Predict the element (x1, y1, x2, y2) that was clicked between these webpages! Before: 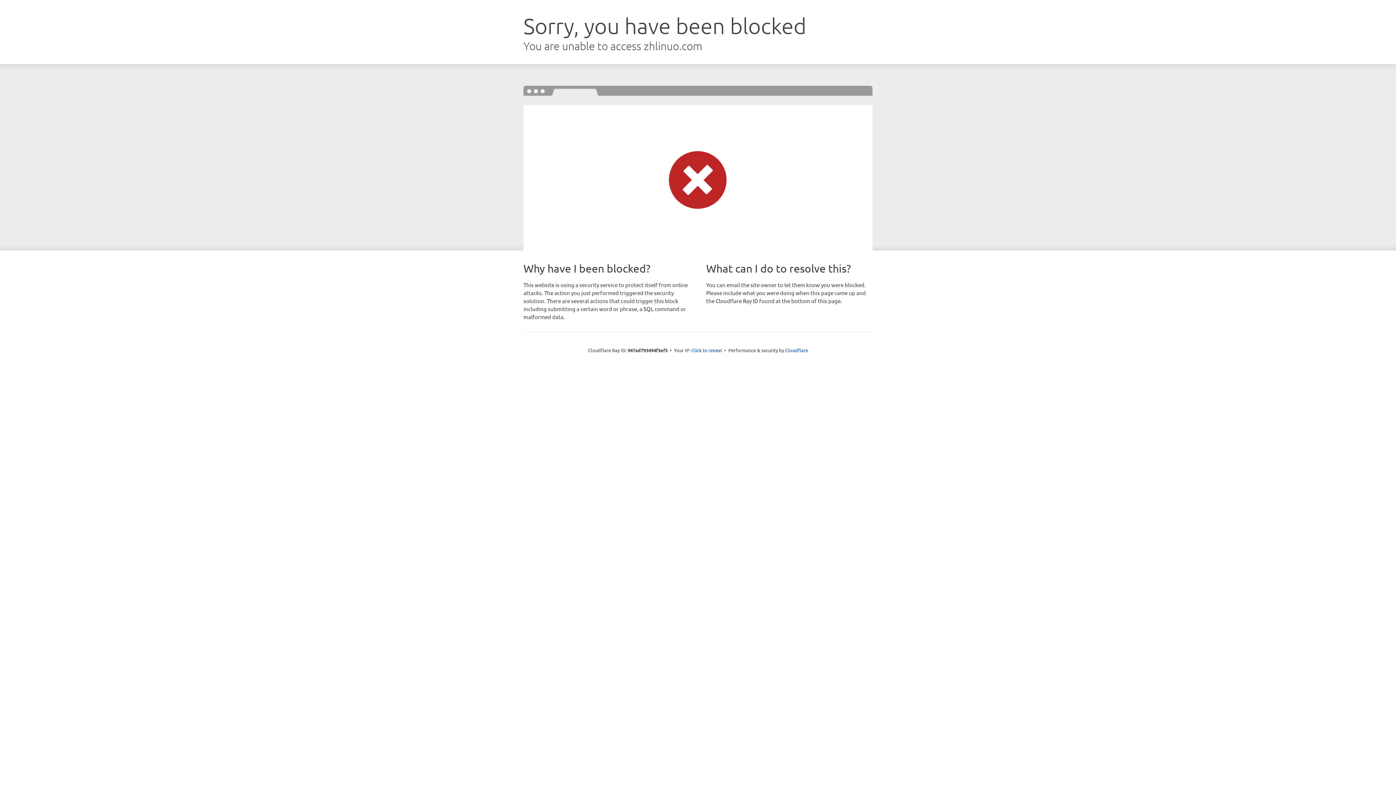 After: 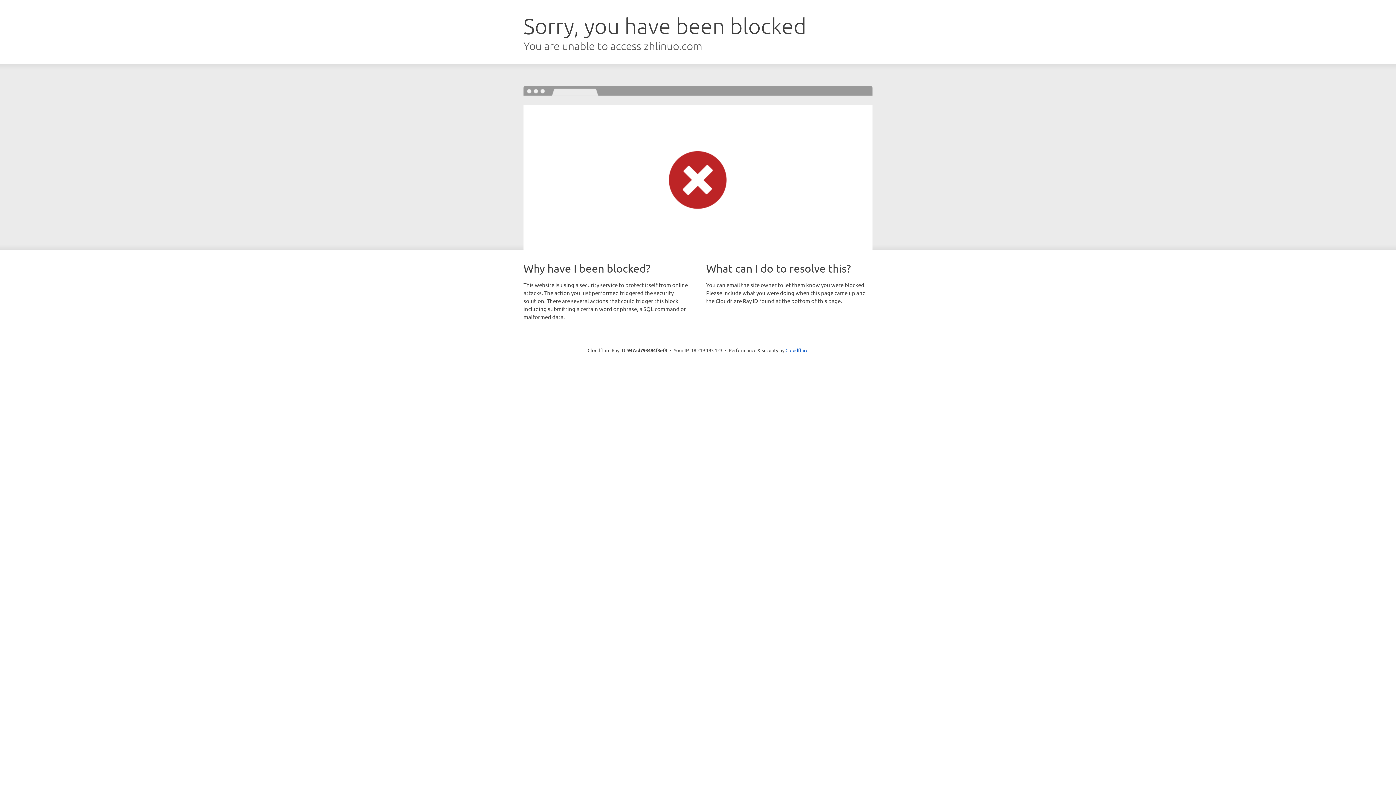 Action: label: Click to reveal bbox: (691, 346, 722, 353)